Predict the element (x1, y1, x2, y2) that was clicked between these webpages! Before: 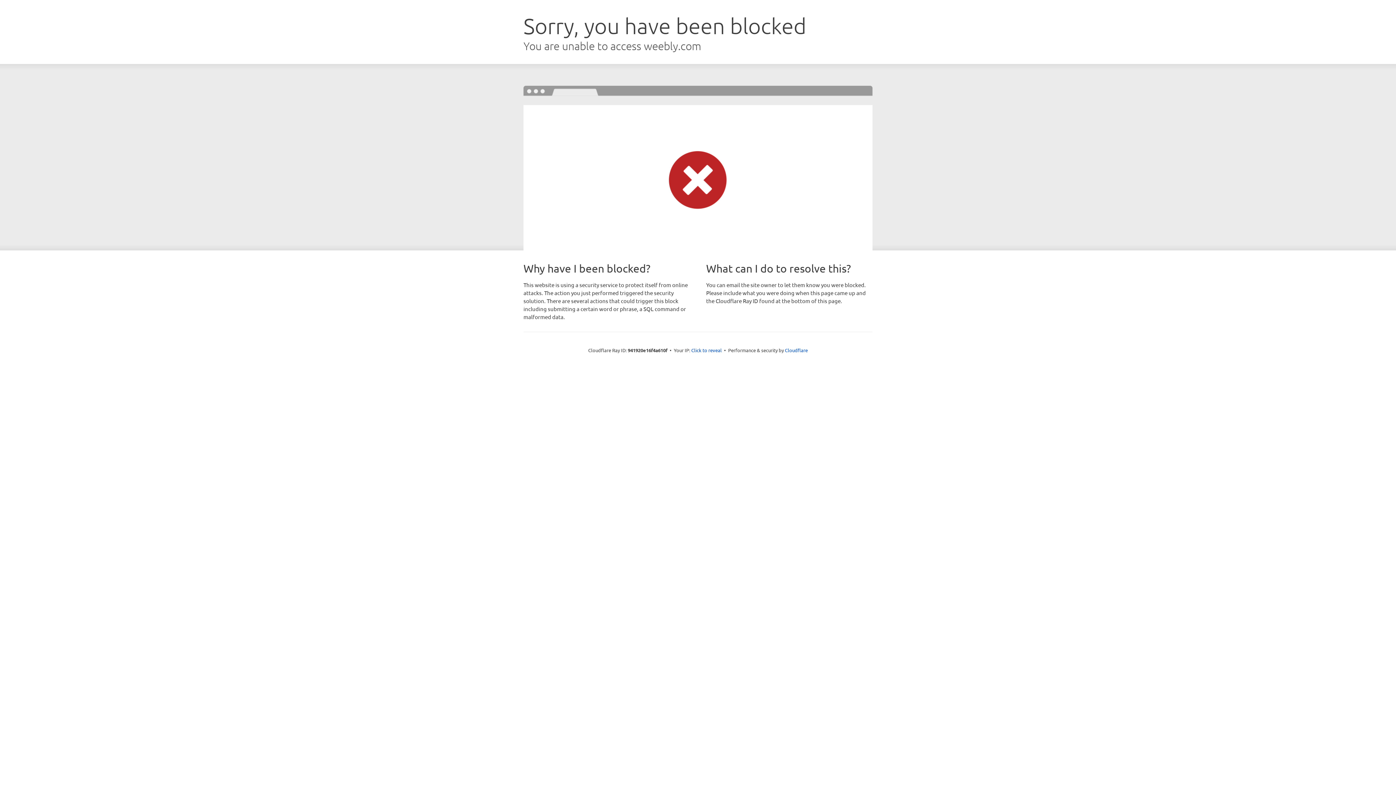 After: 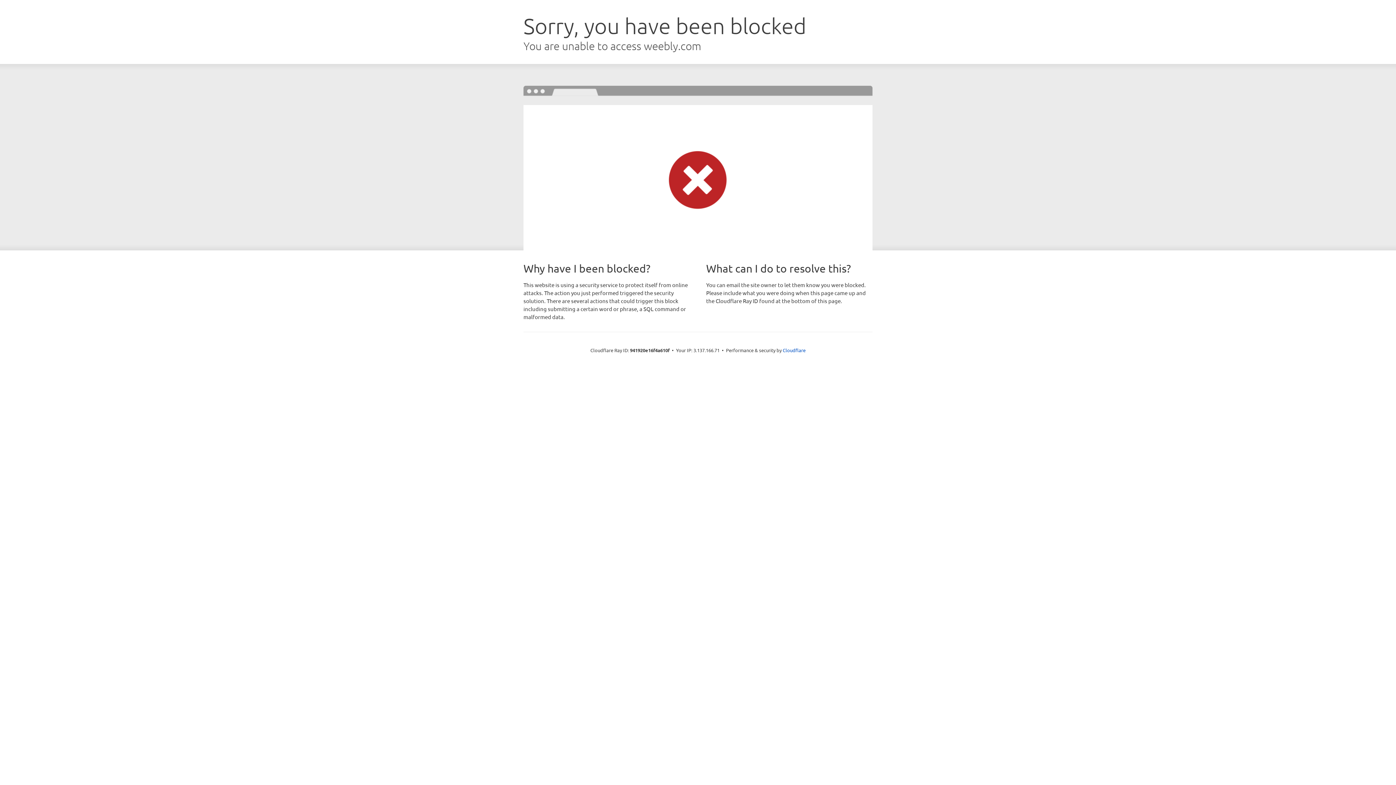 Action: label: Click to reveal bbox: (691, 346, 722, 353)